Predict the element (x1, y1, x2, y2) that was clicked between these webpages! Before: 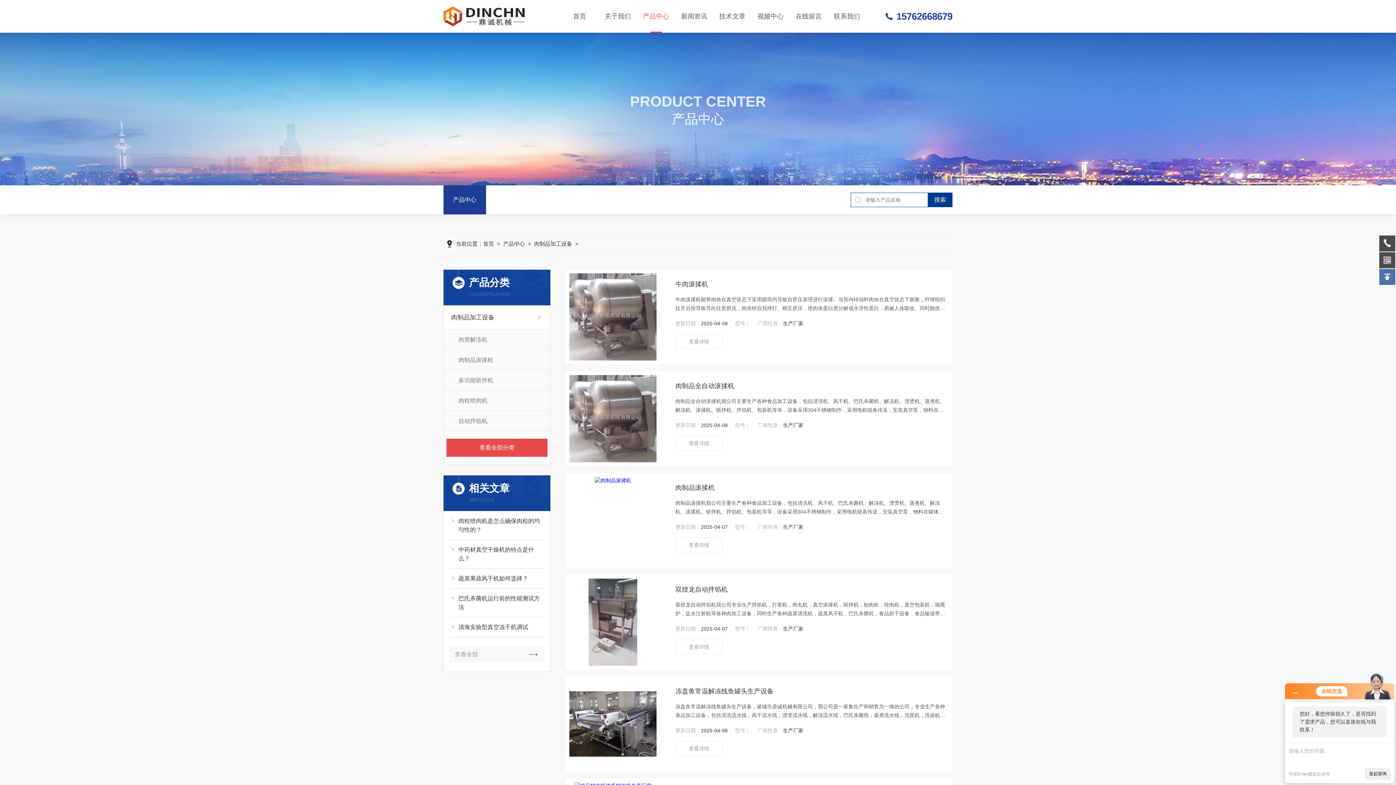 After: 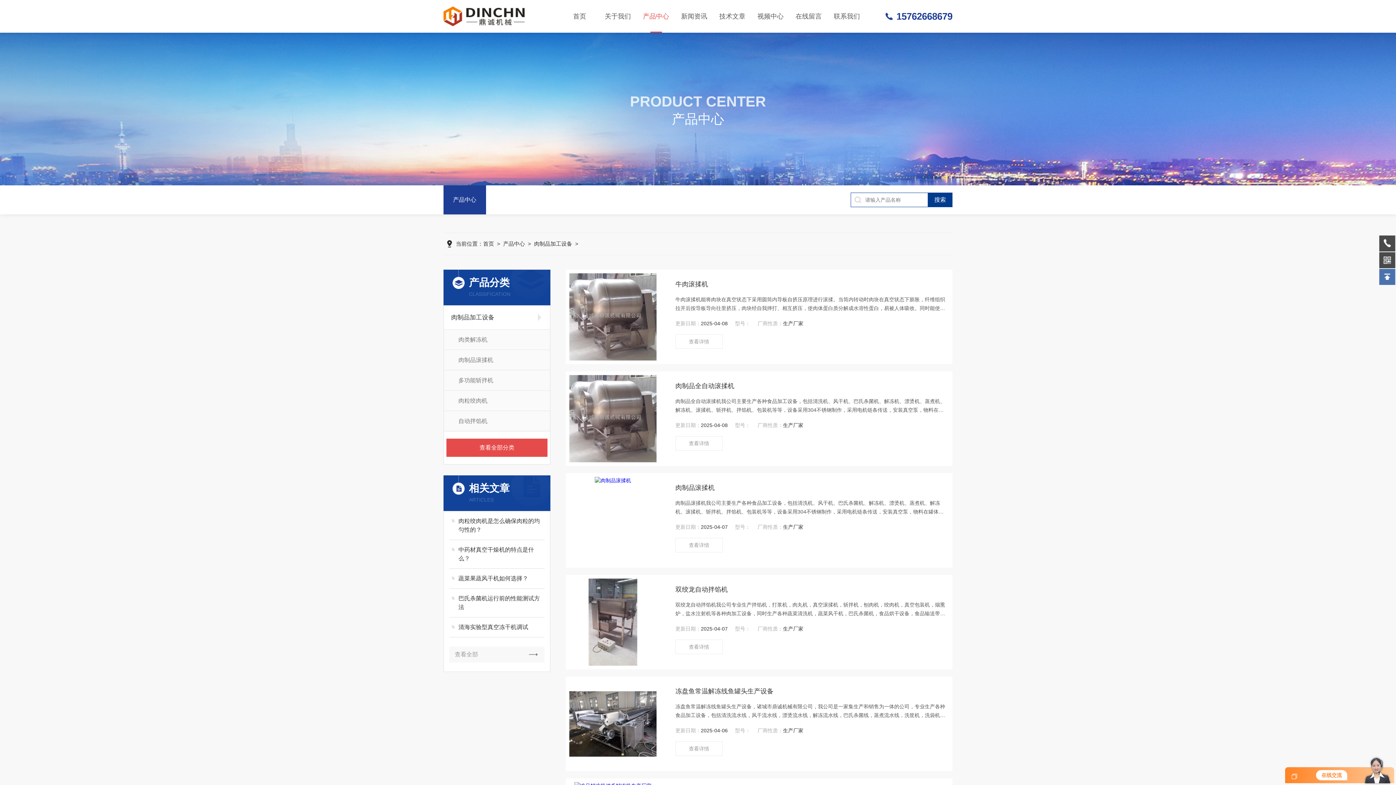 Action: bbox: (1292, 690, 1297, 695)